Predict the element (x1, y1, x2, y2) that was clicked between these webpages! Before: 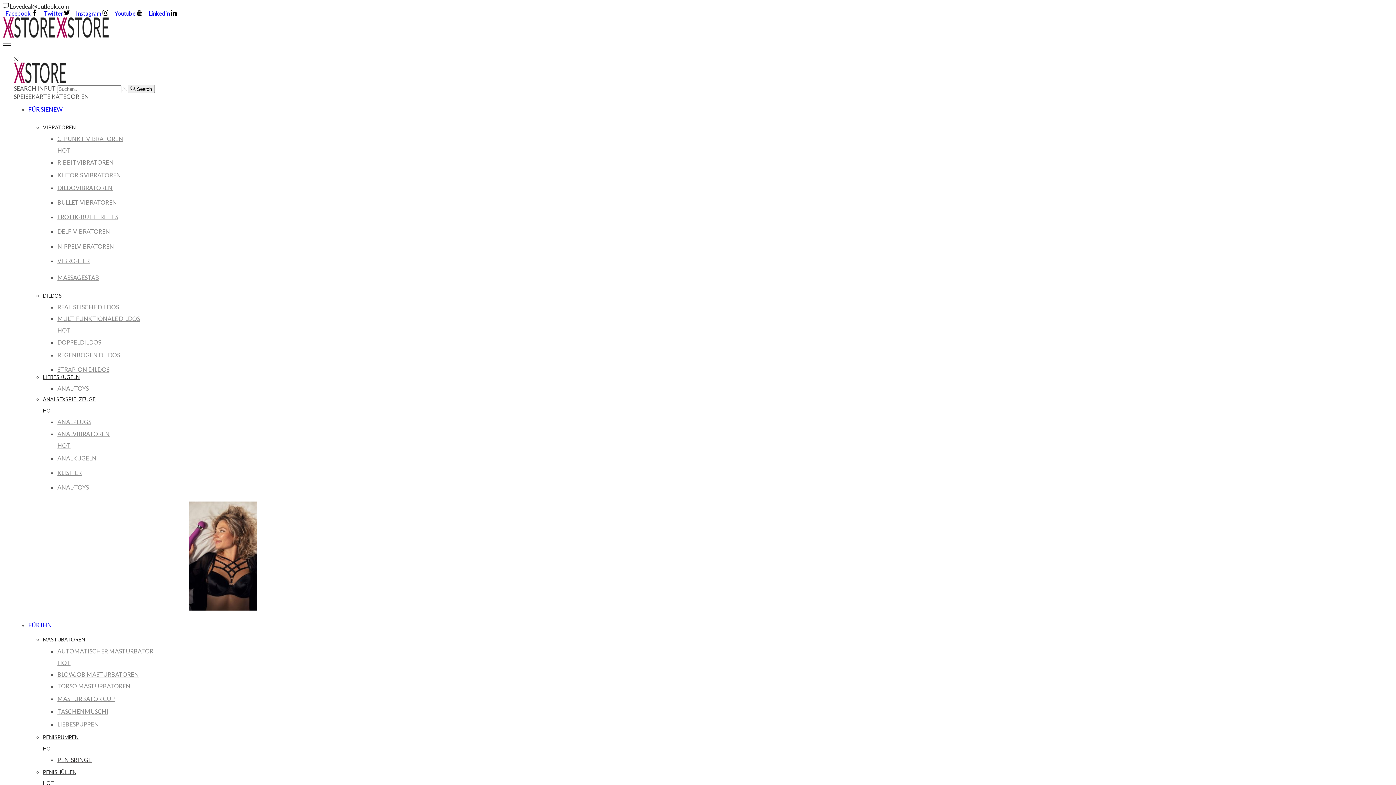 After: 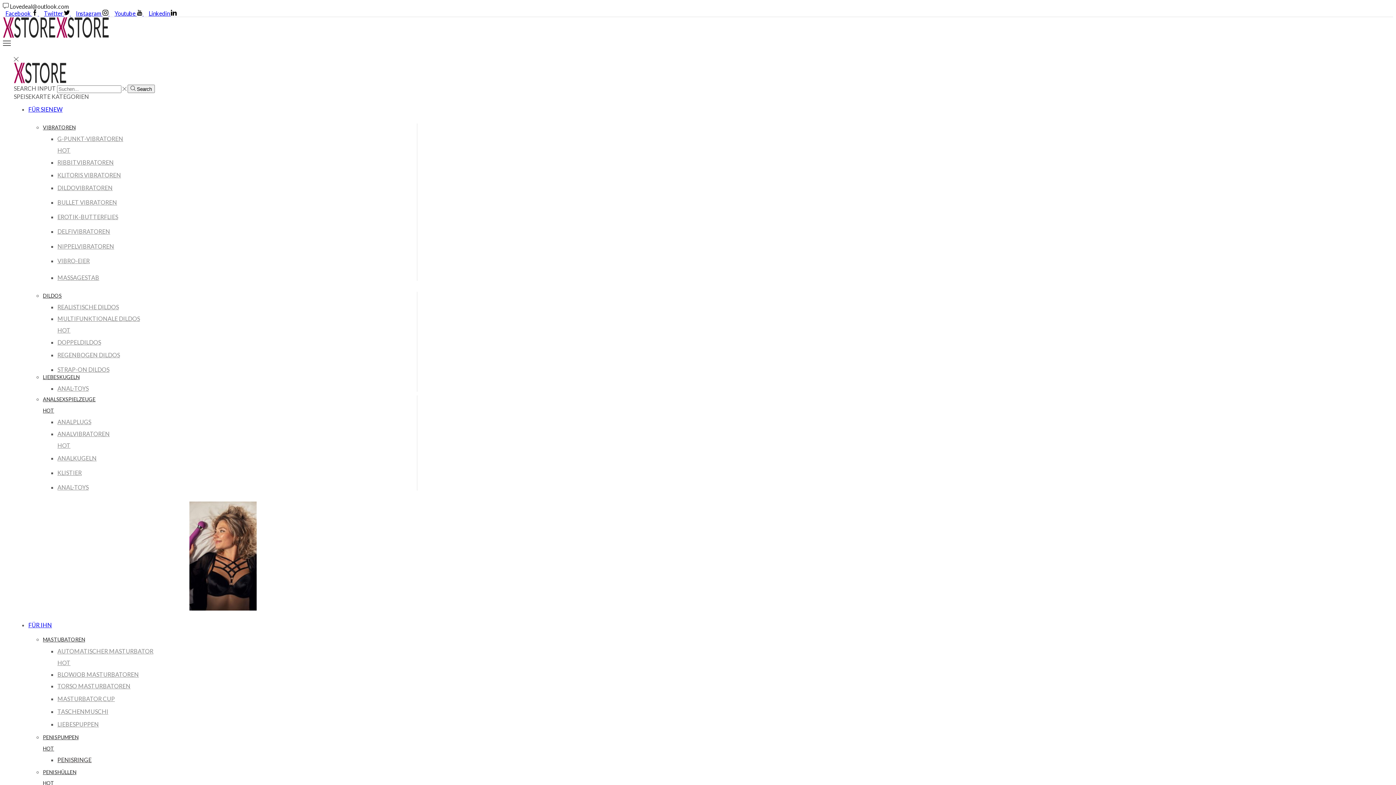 Action: label: BULLET VIBRATOREN bbox: (57, 198, 417, 205)